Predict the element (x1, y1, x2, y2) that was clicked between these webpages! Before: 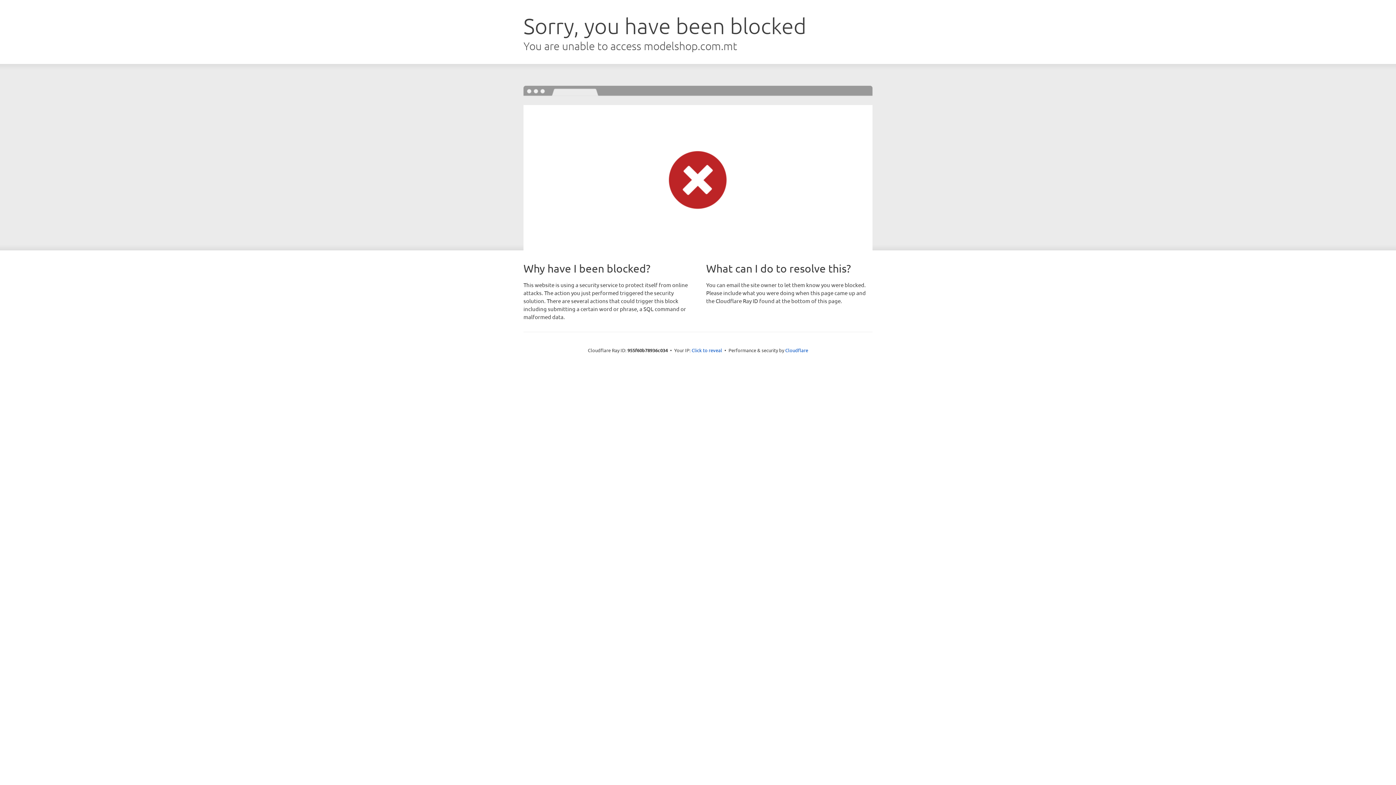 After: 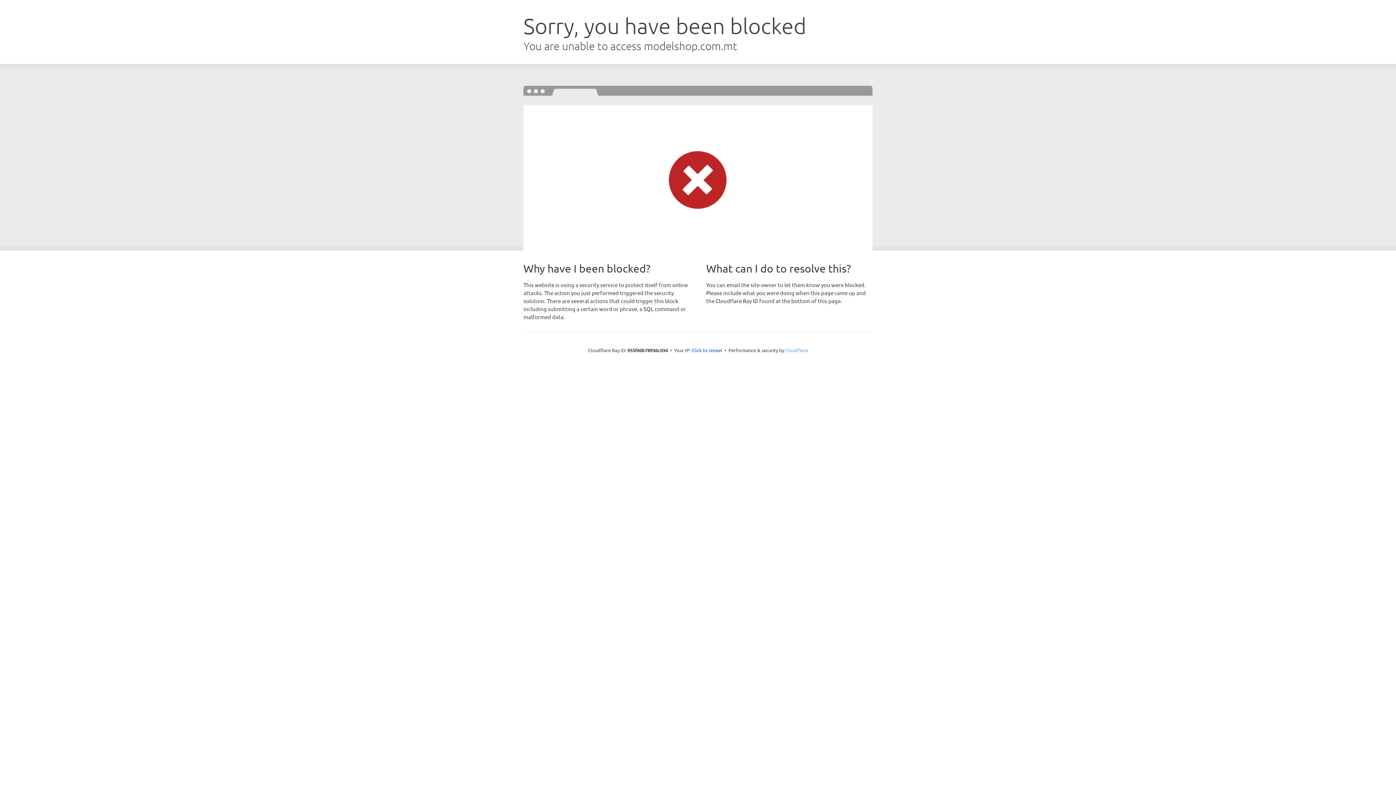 Action: bbox: (785, 347, 808, 353) label: Cloudflare